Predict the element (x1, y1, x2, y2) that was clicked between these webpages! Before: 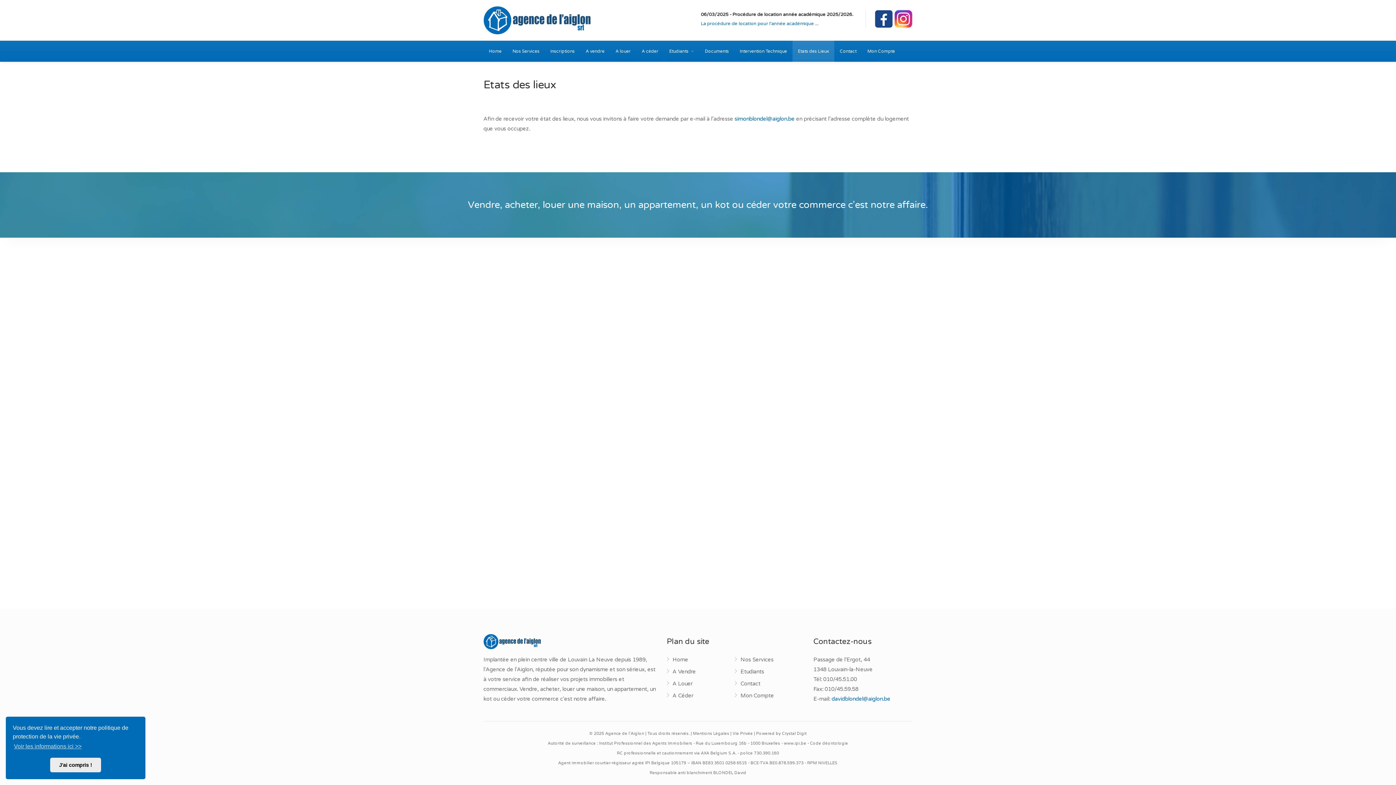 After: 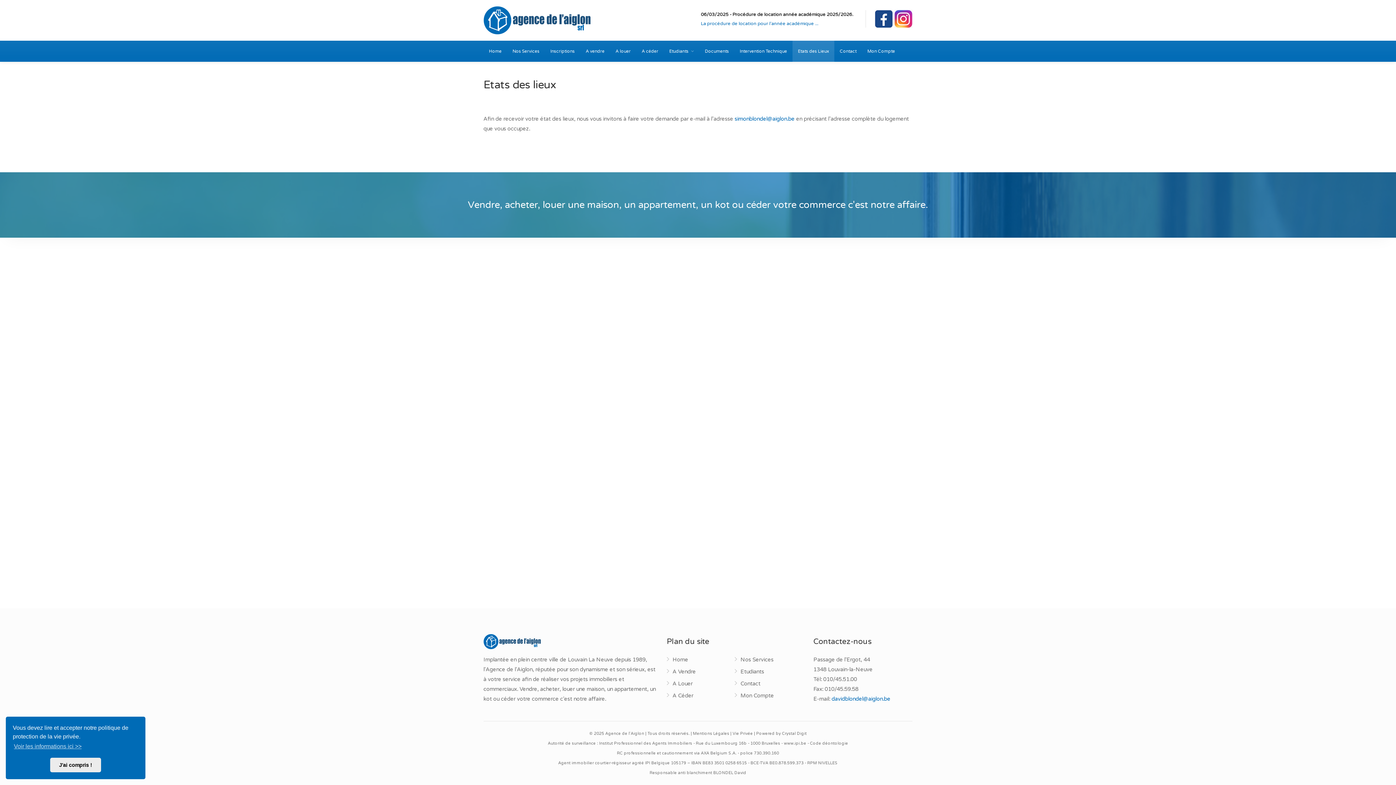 Action: label: Code déontologie bbox: (810, 741, 848, 746)